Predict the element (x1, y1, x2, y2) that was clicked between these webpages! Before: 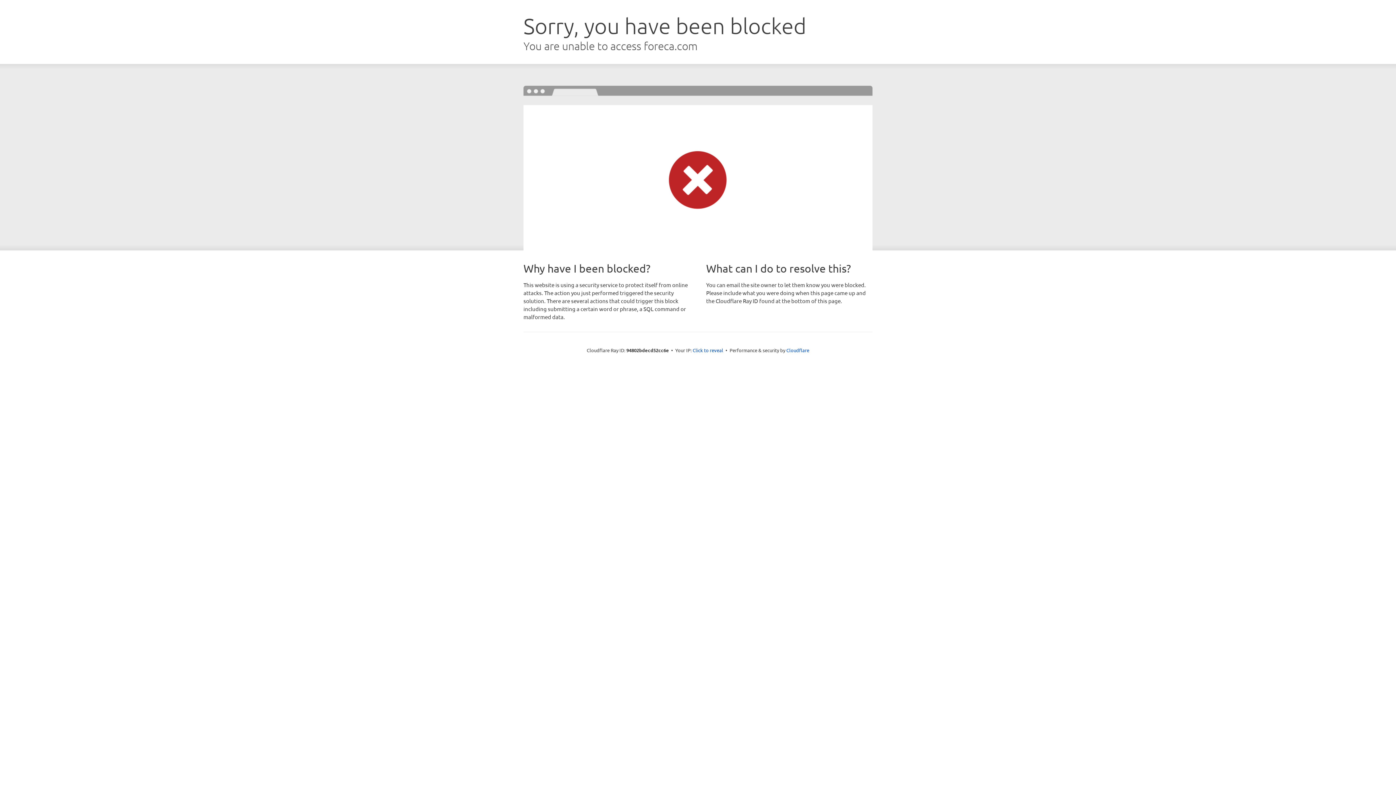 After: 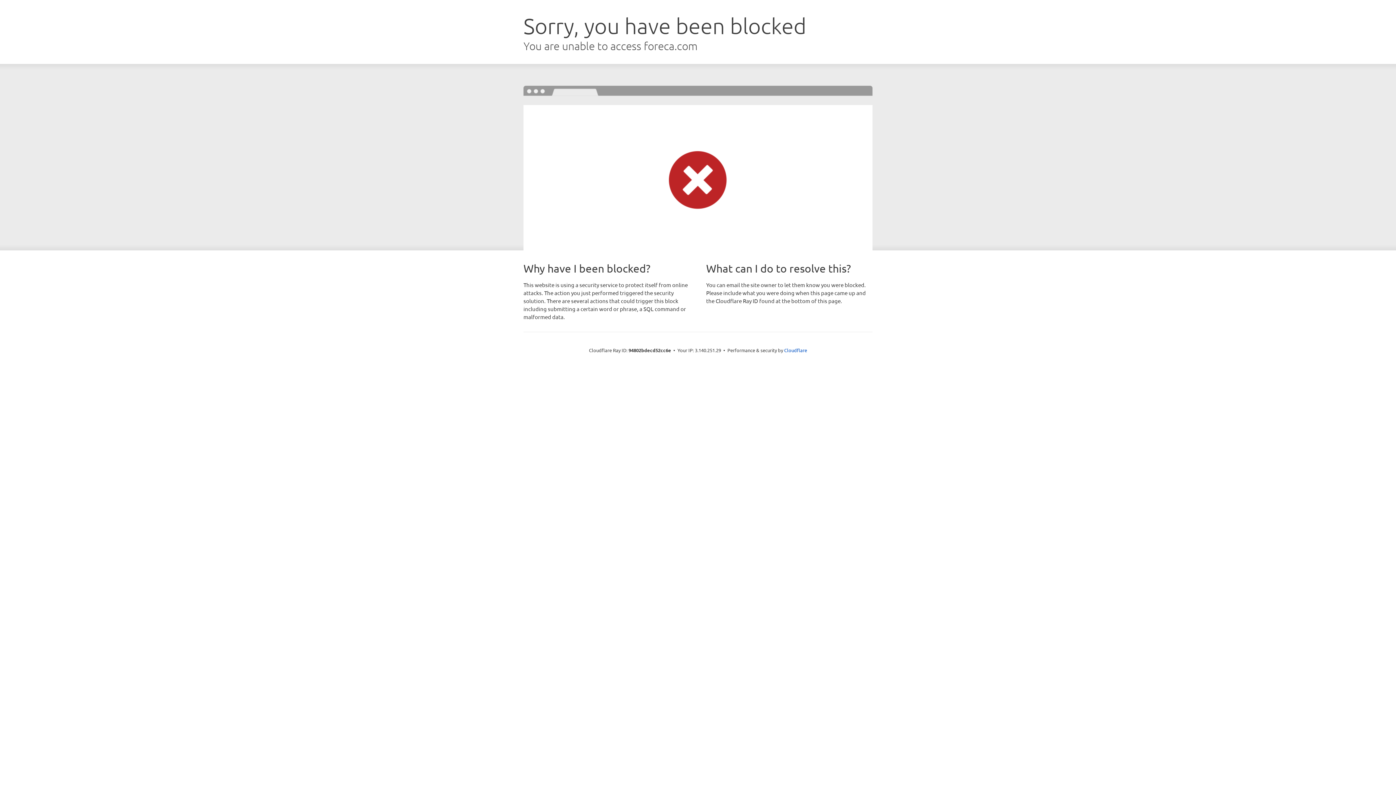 Action: label: Click to reveal bbox: (692, 346, 723, 353)